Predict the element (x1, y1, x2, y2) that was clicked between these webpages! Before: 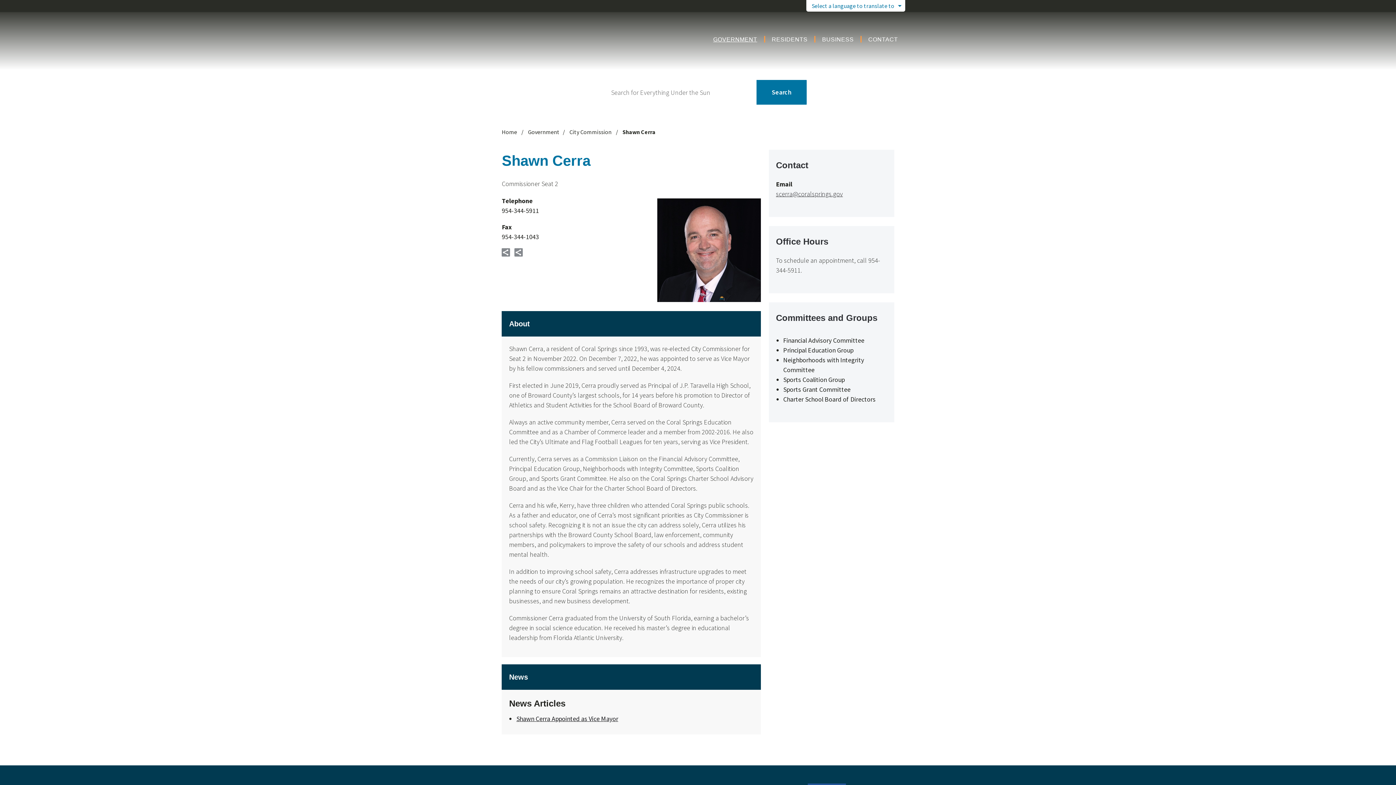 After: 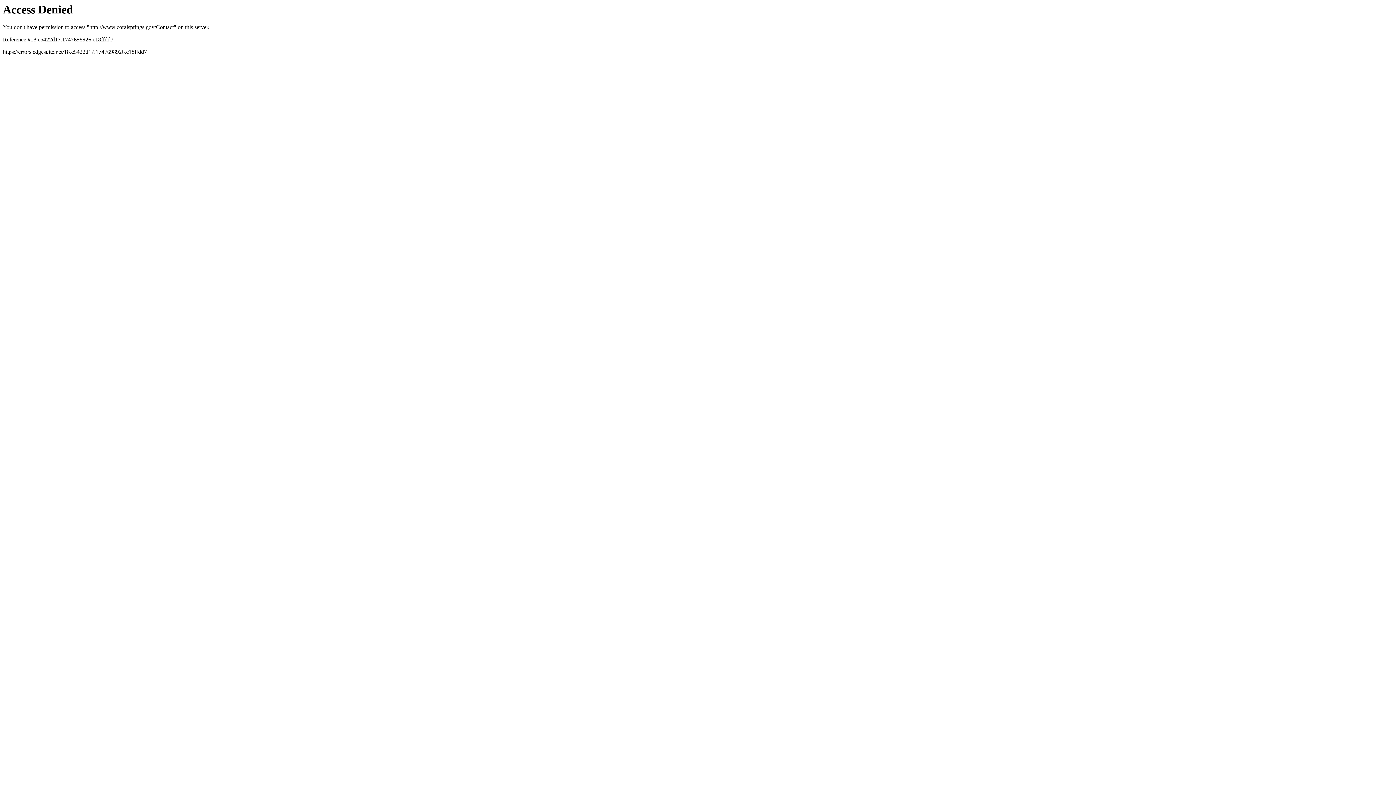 Action: label: CONTACT bbox: (861, 29, 905, 48)